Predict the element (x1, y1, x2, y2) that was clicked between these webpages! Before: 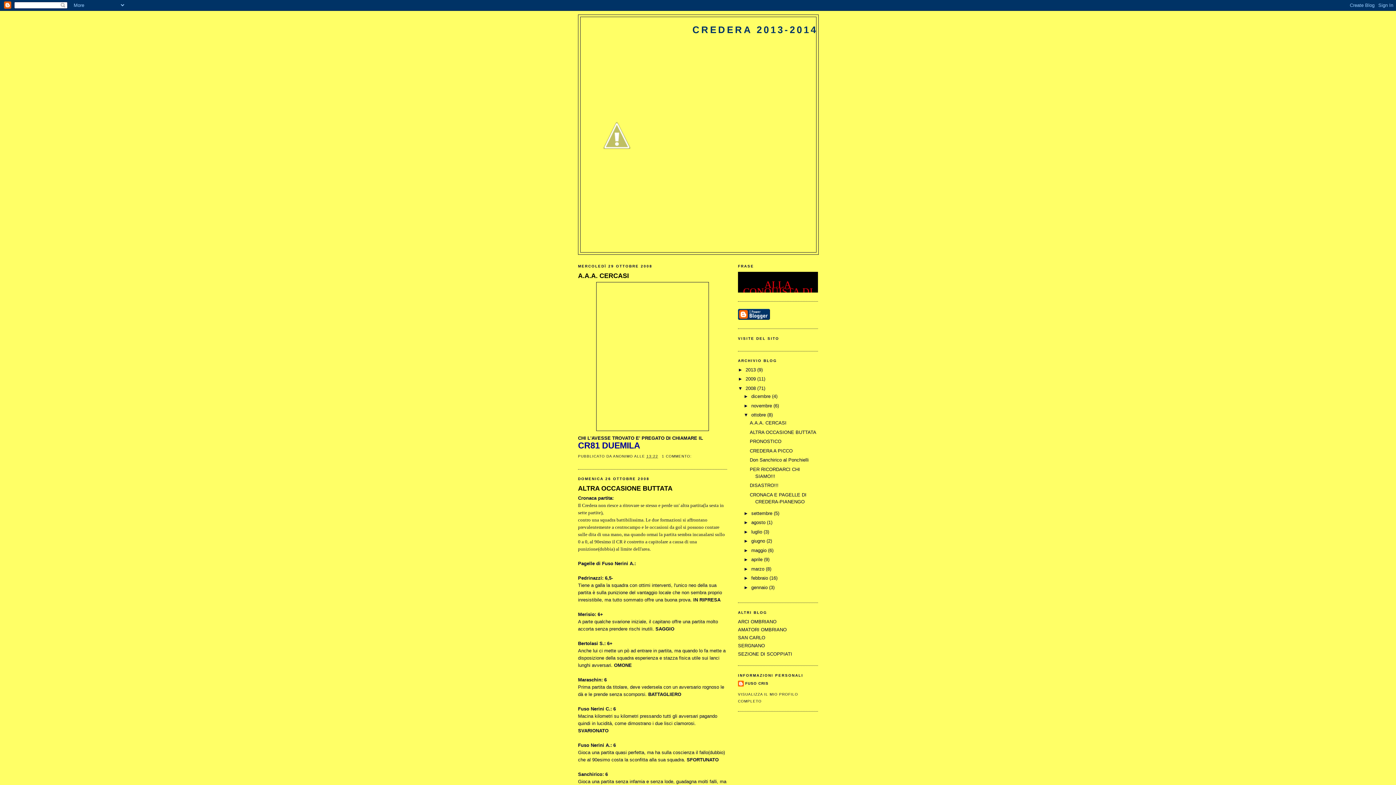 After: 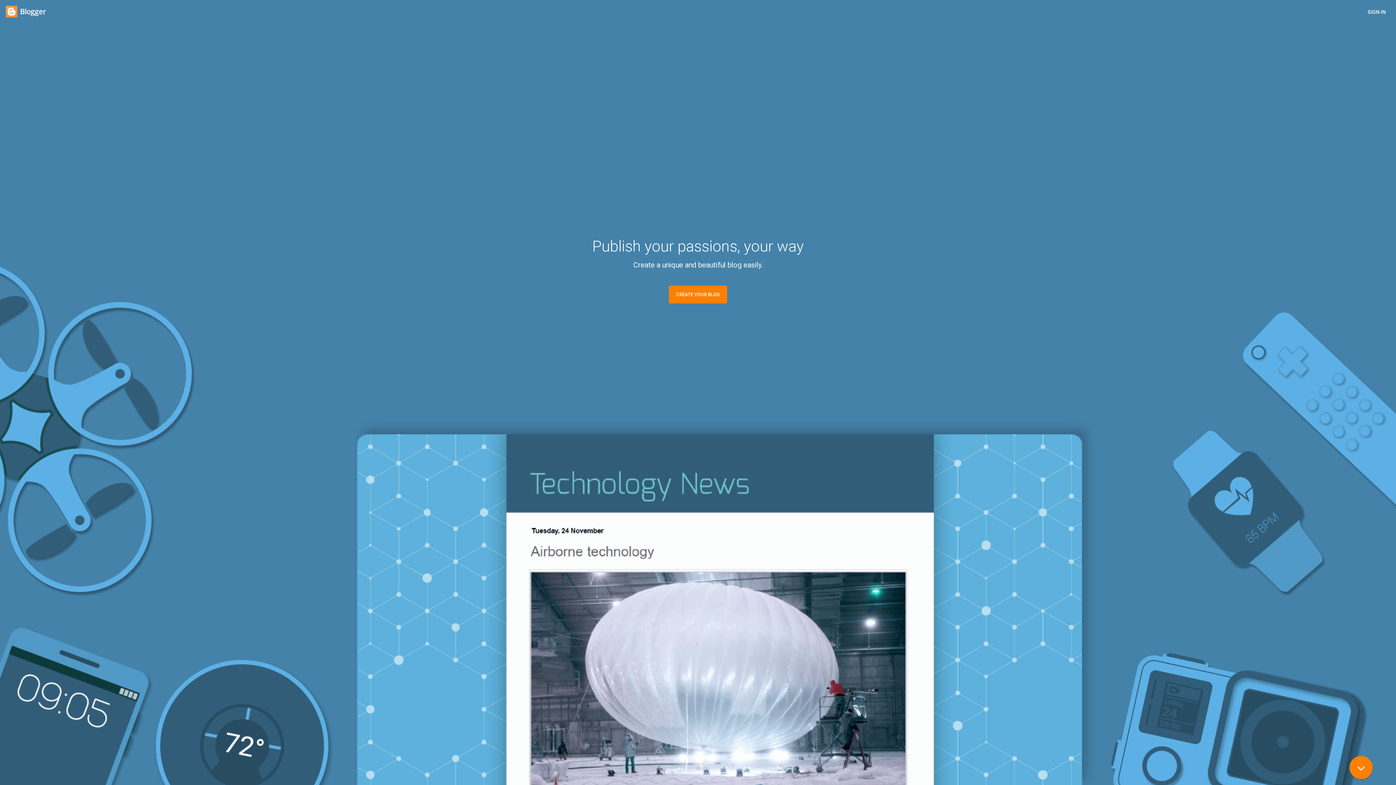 Action: bbox: (738, 315, 770, 321)